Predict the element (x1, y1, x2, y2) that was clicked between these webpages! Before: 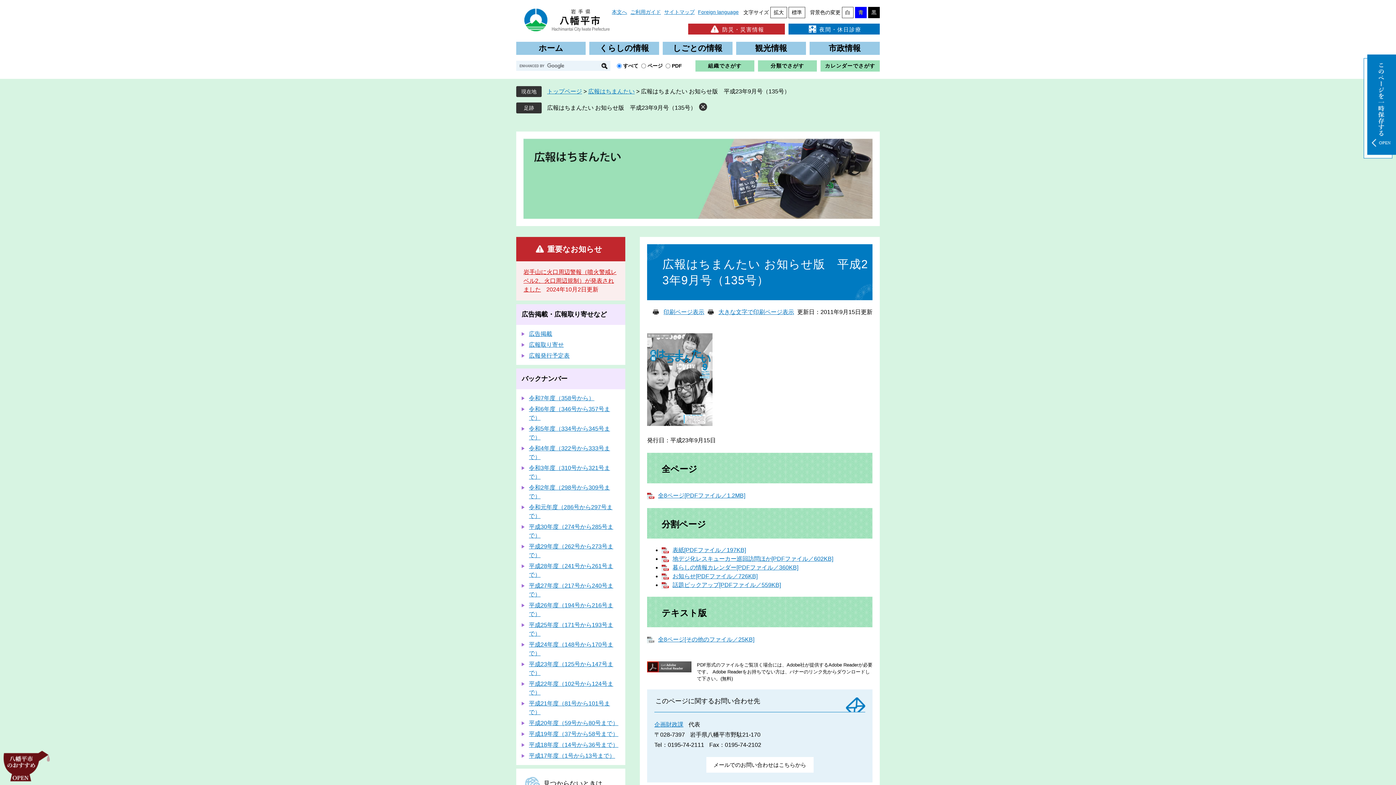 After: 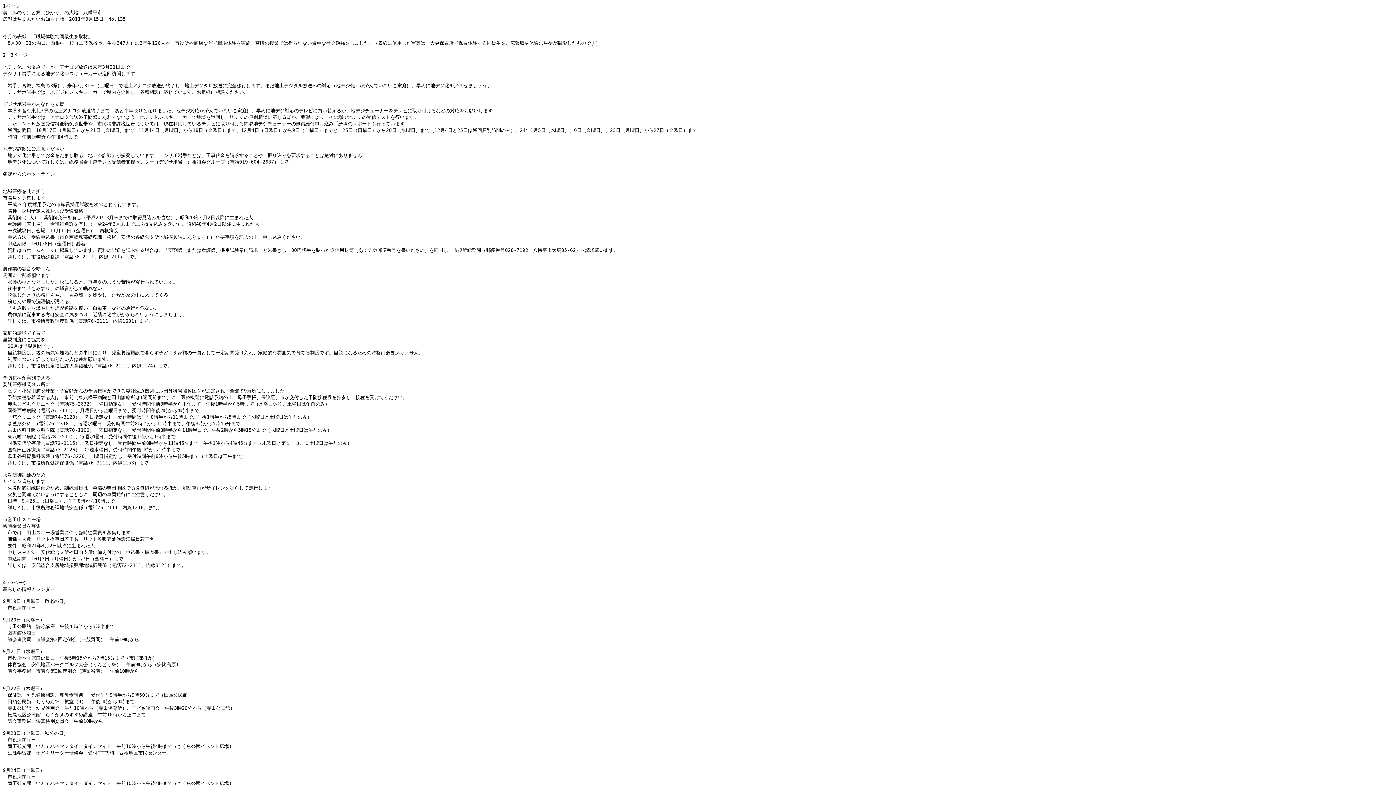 Action: label: 全8ページ[その他のファイル／25KB] bbox: (647, 636, 754, 642)